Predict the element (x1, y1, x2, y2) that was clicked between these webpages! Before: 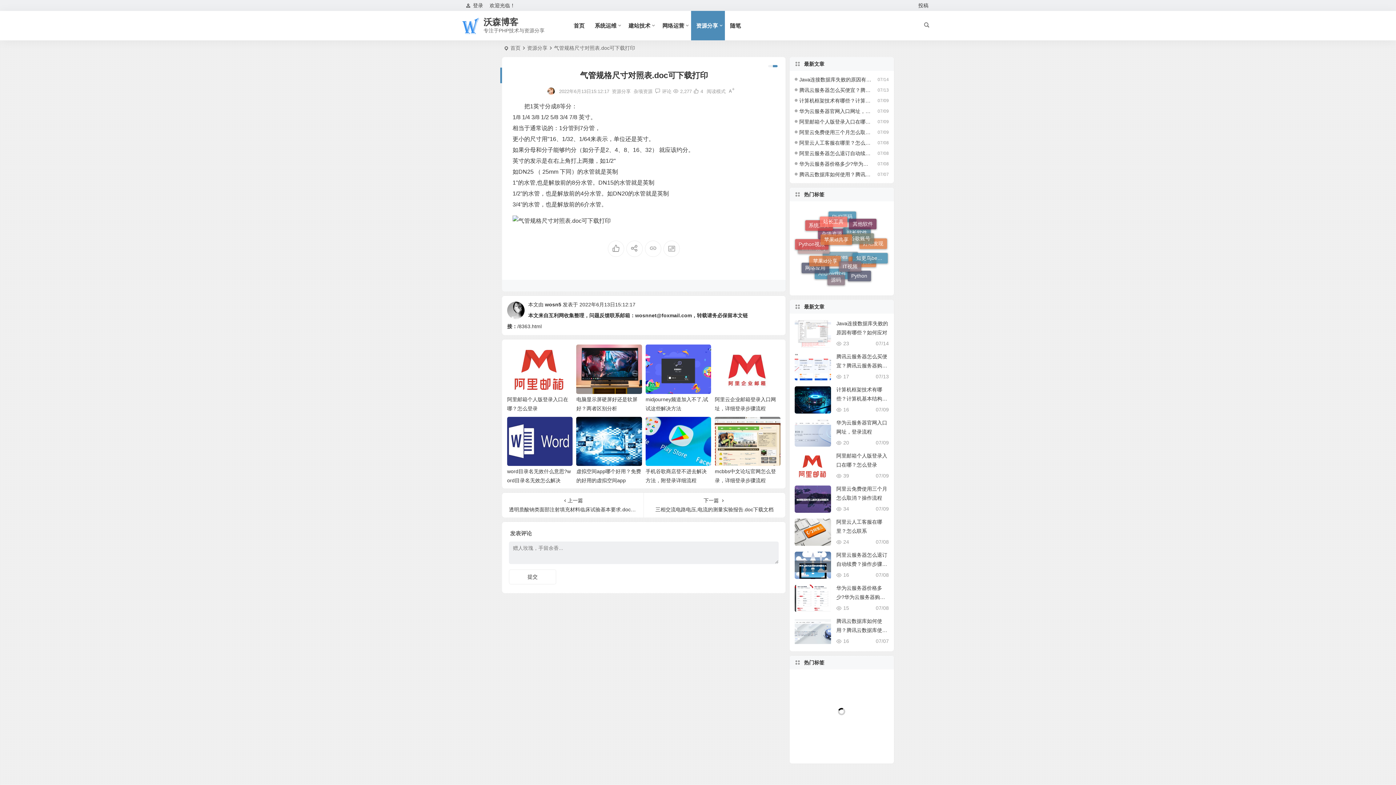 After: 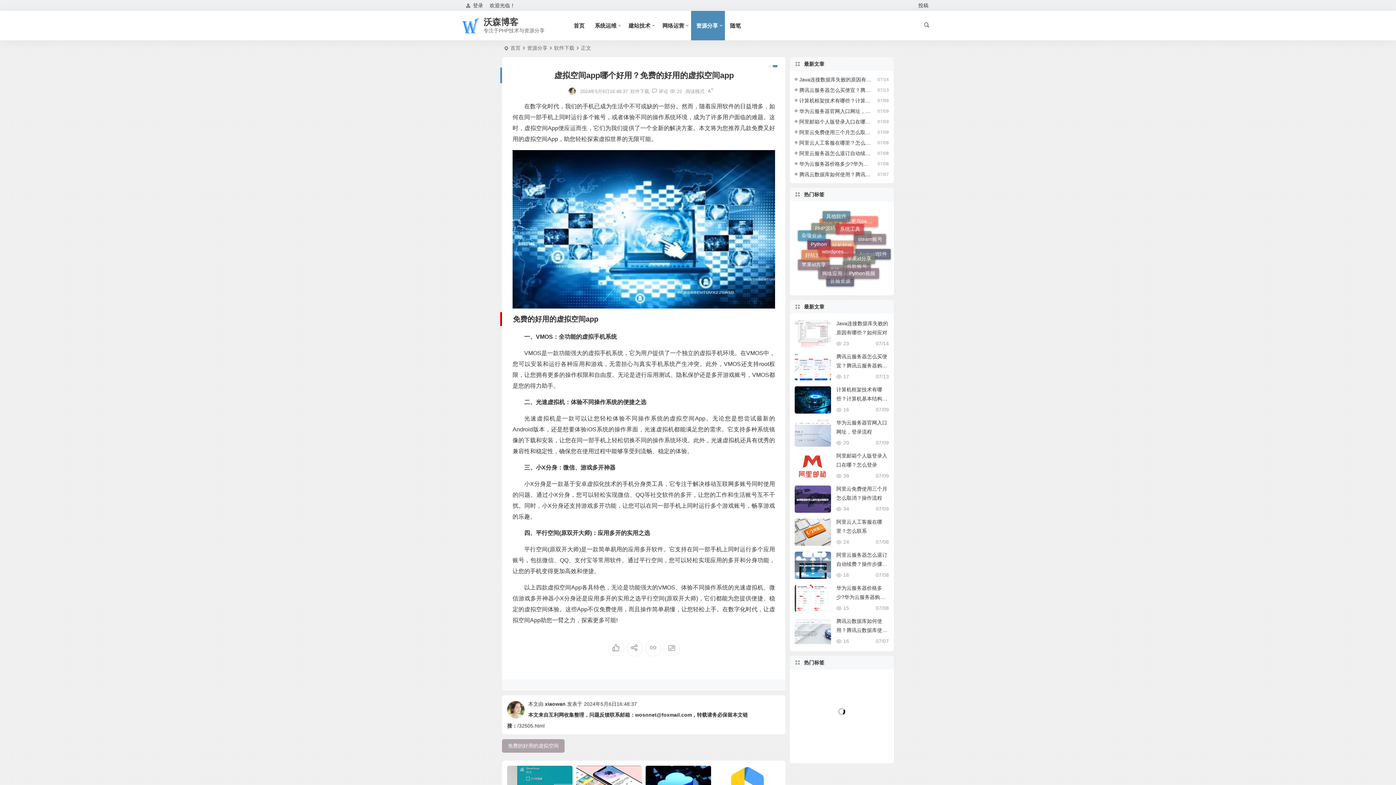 Action: bbox: (576, 416, 642, 466)